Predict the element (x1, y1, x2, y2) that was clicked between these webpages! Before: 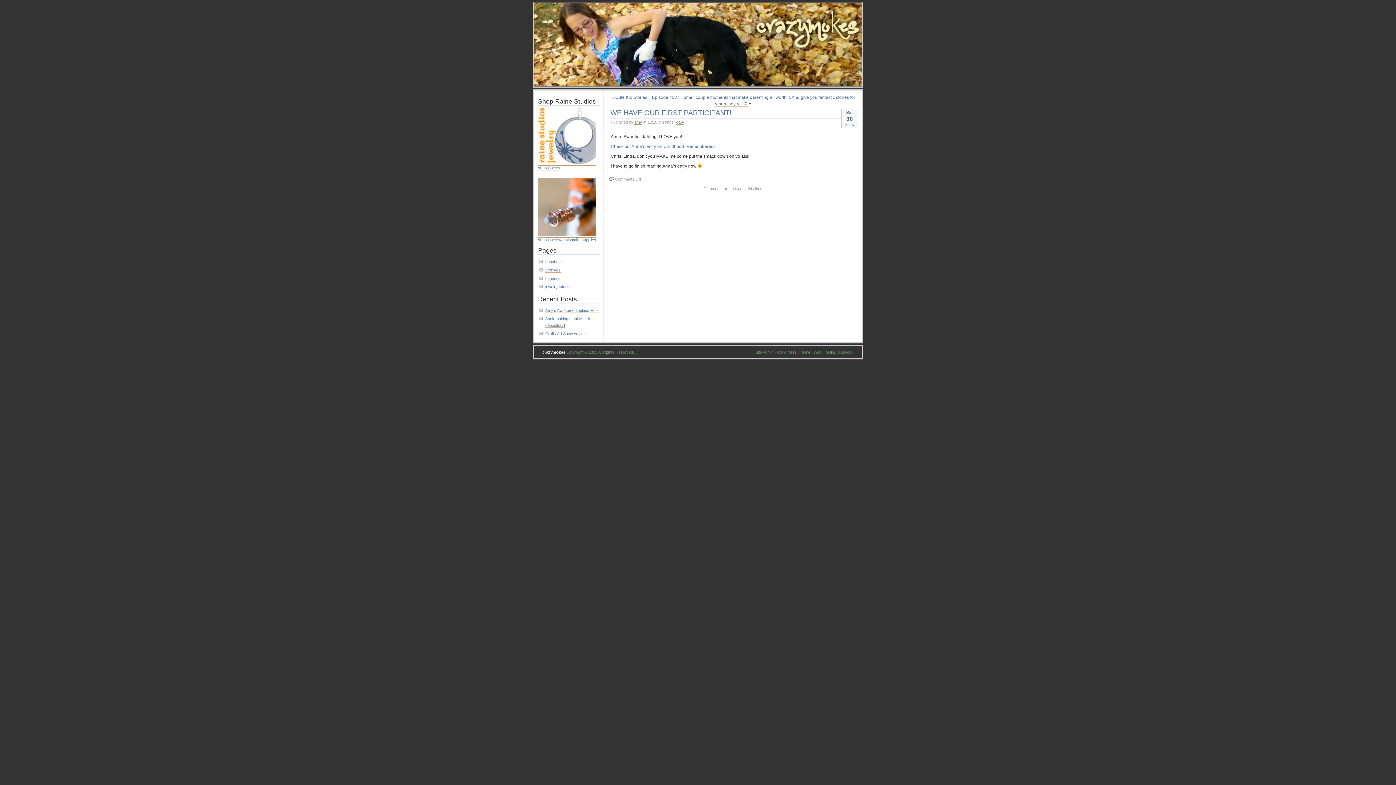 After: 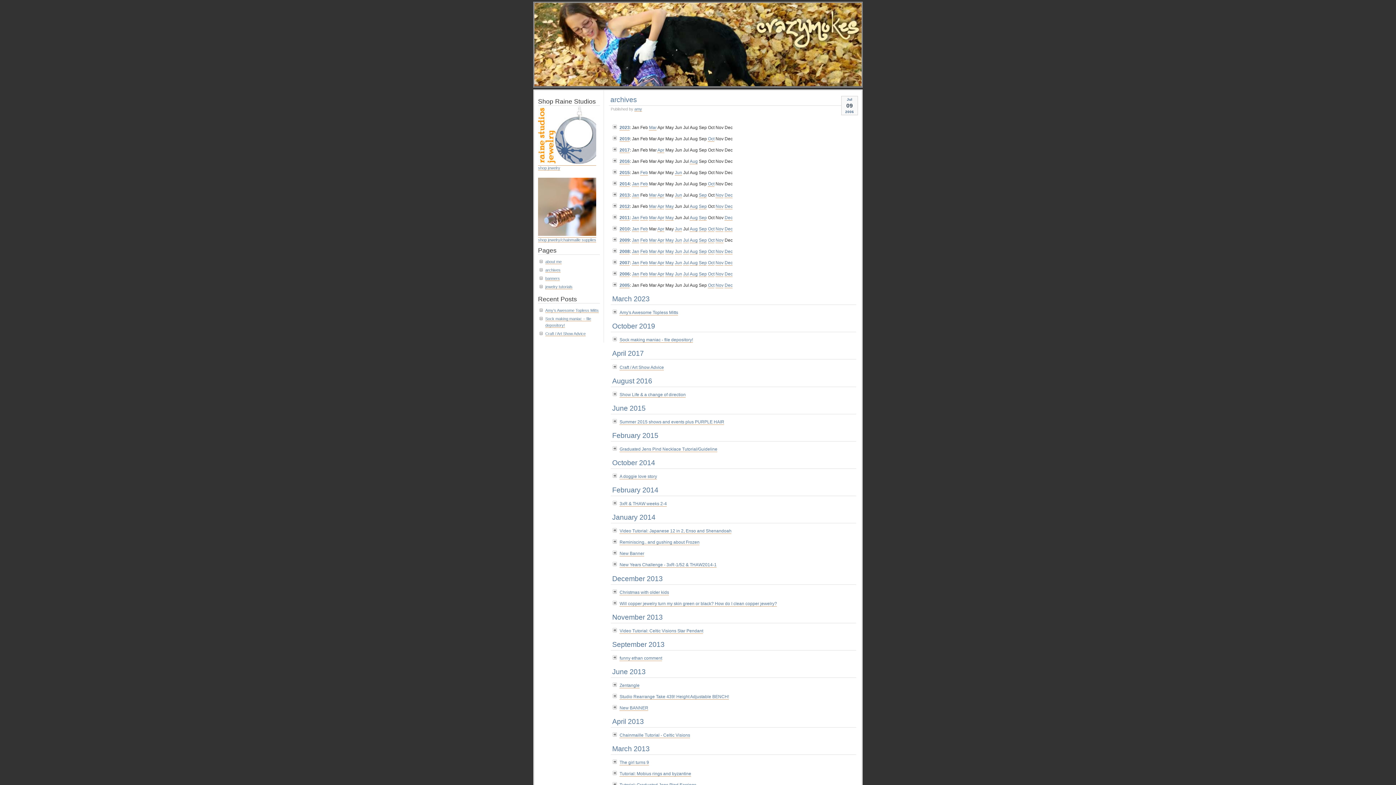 Action: bbox: (545, 268, 560, 272) label: archives